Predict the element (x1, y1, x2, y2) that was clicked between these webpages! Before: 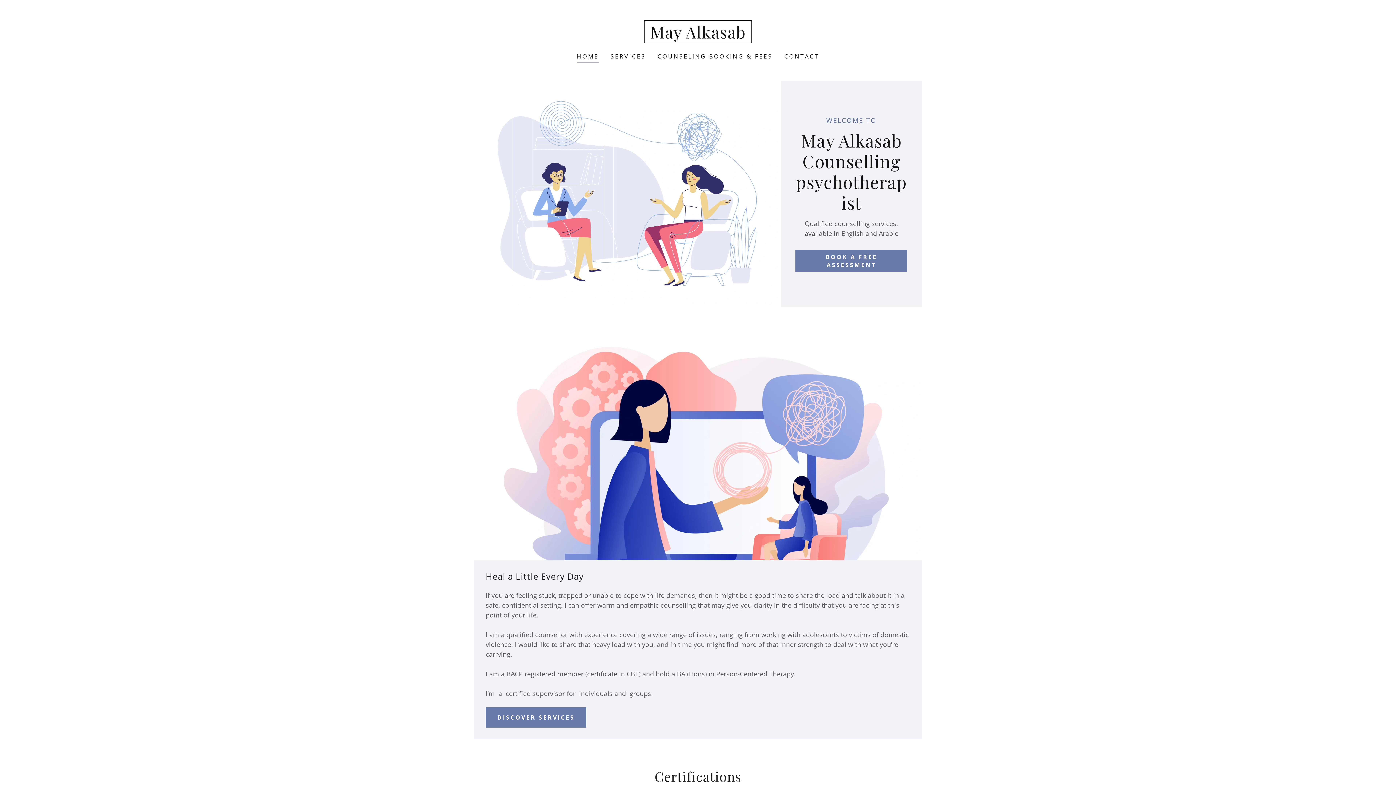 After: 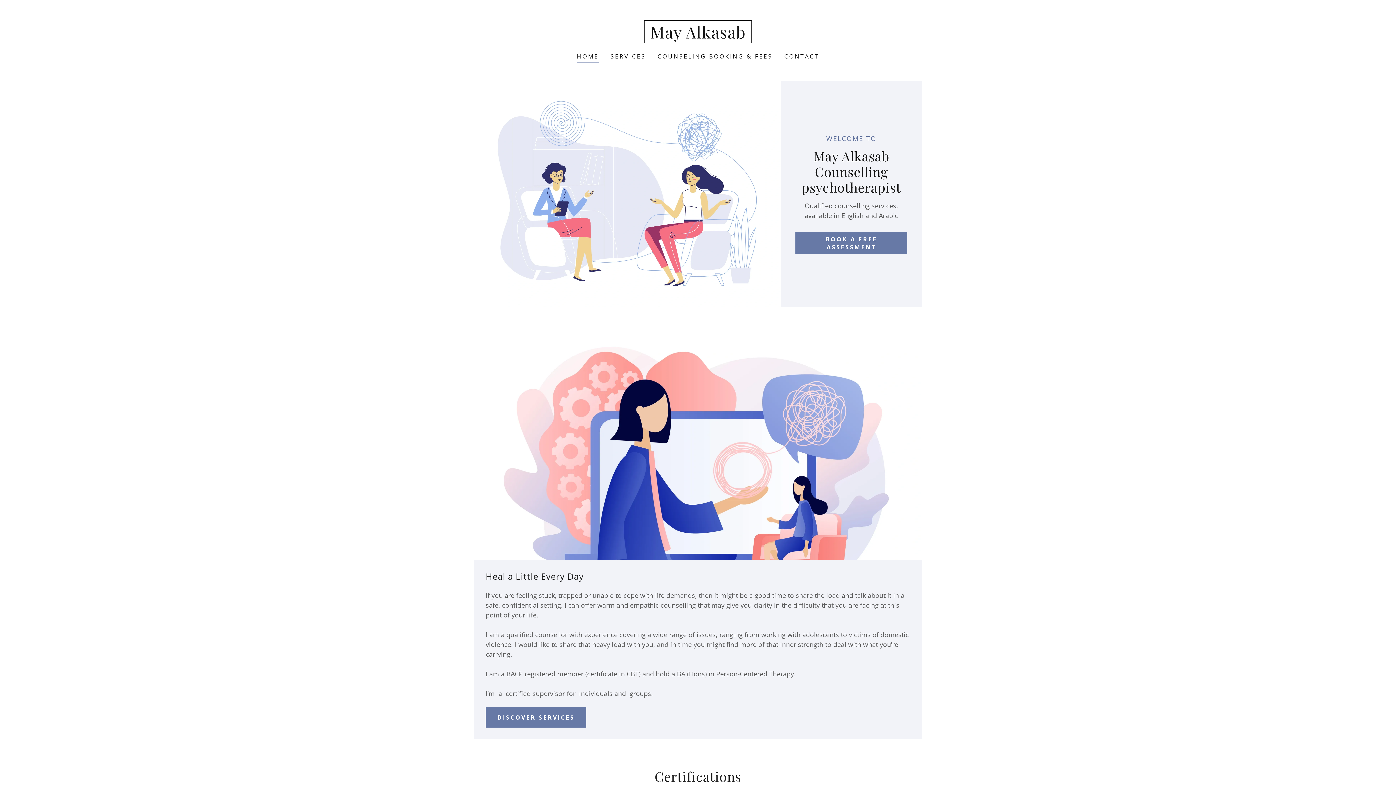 Action: bbox: (576, 52, 599, 62) label: HOME